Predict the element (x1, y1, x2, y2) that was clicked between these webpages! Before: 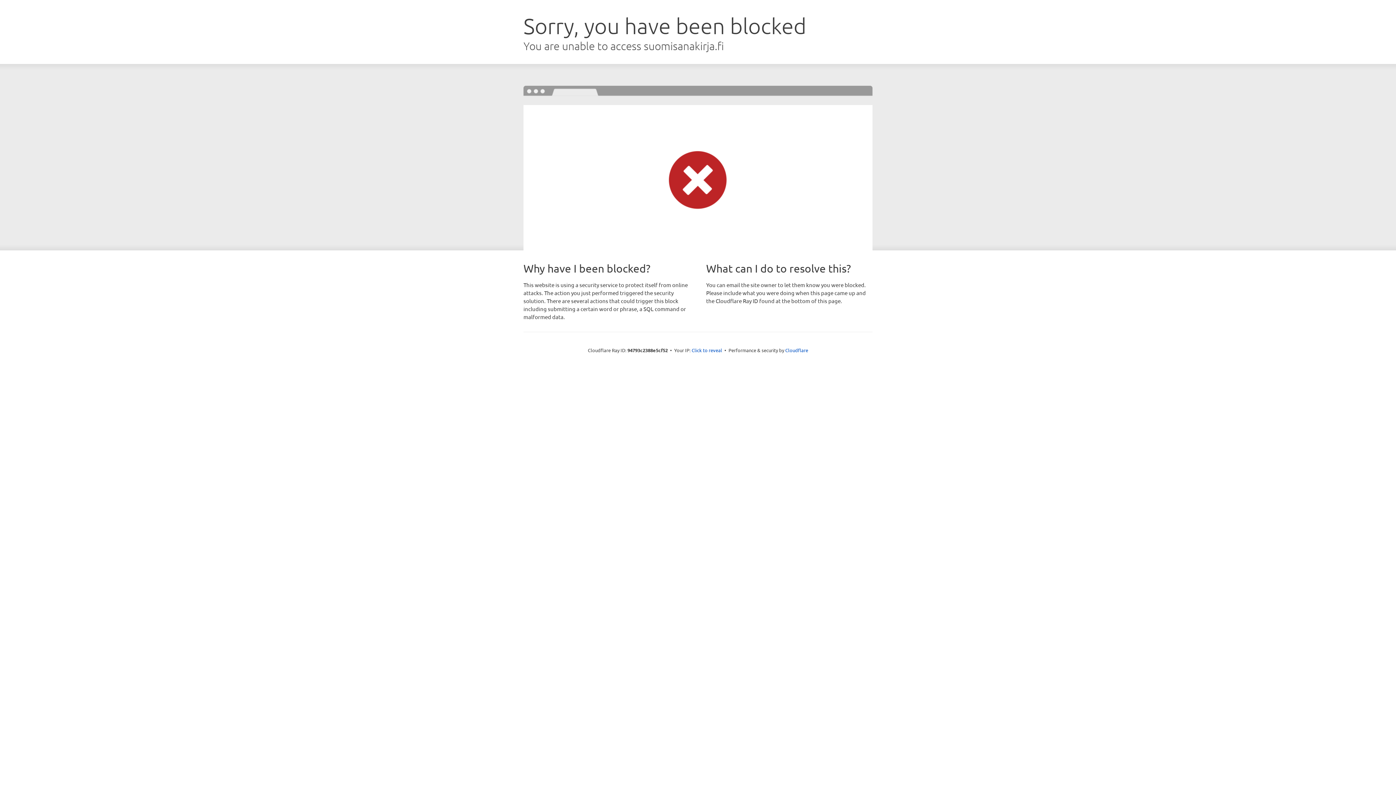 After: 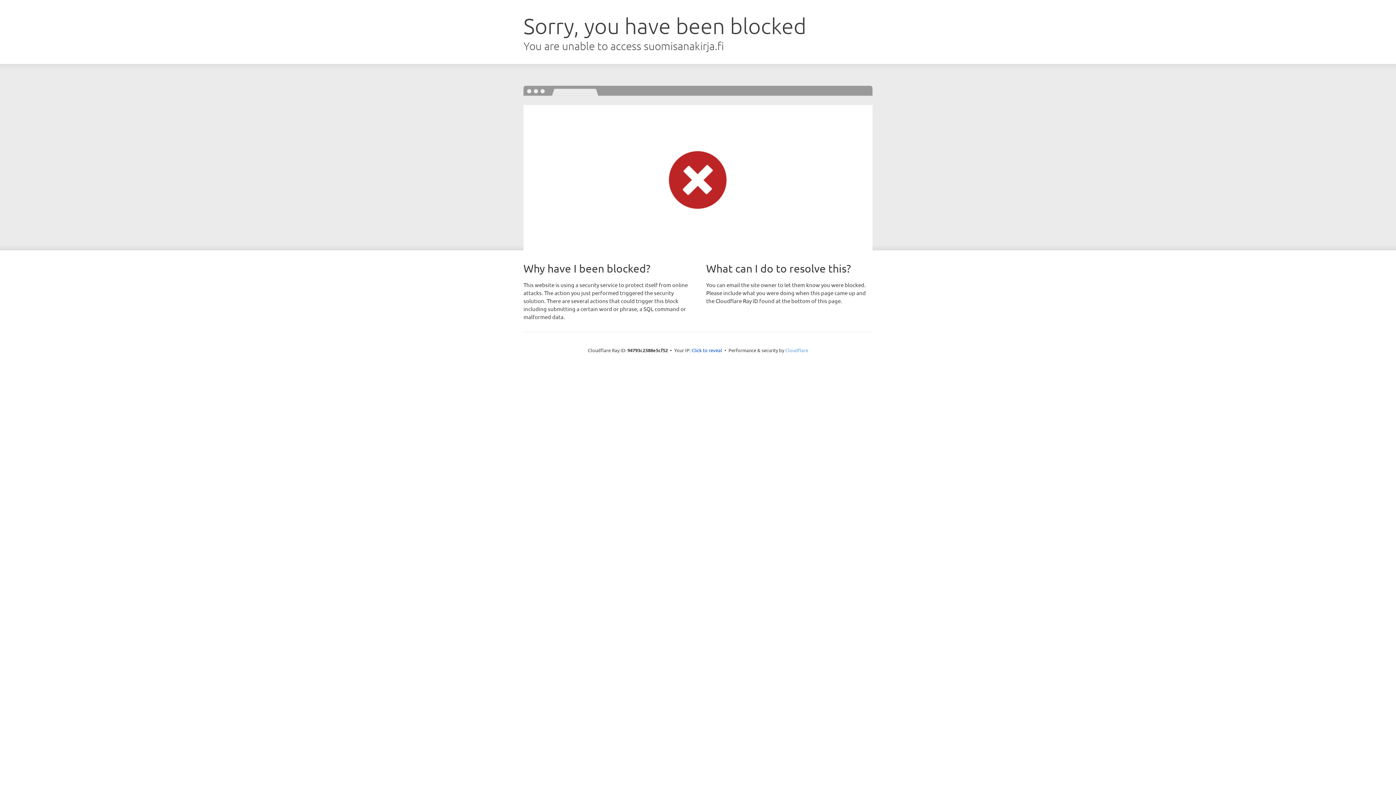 Action: bbox: (785, 347, 808, 353) label: Cloudflare